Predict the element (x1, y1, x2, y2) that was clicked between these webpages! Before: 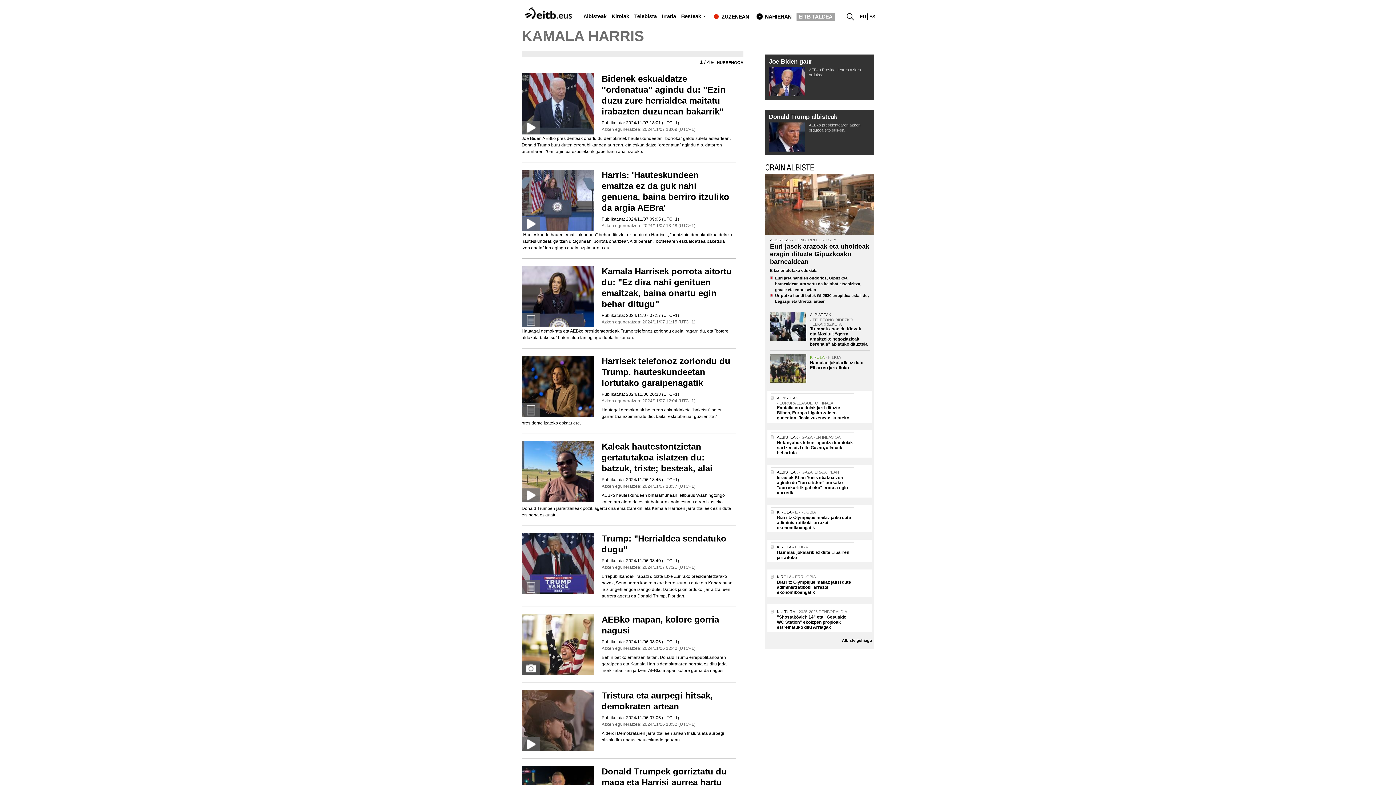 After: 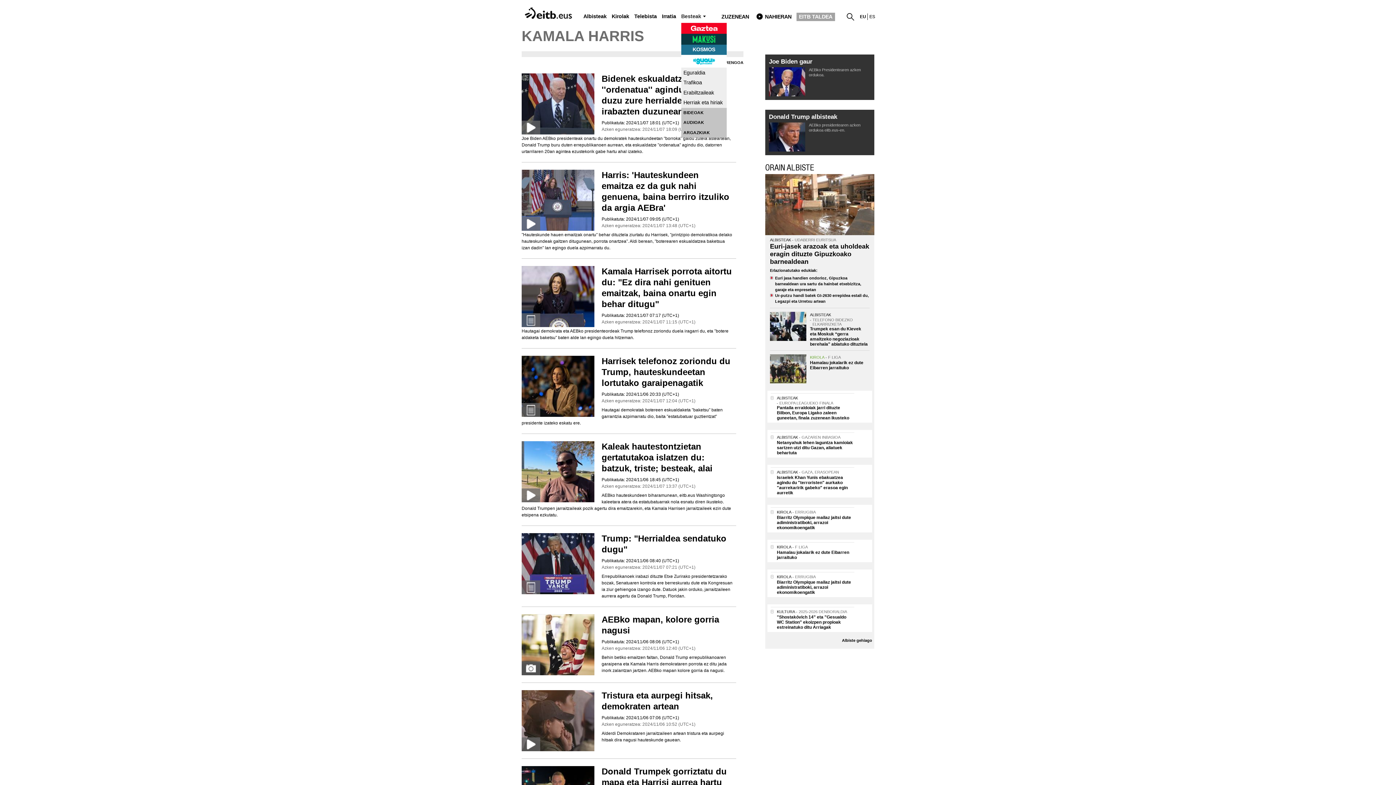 Action: bbox: (681, 13, 701, 19) label: Besteak